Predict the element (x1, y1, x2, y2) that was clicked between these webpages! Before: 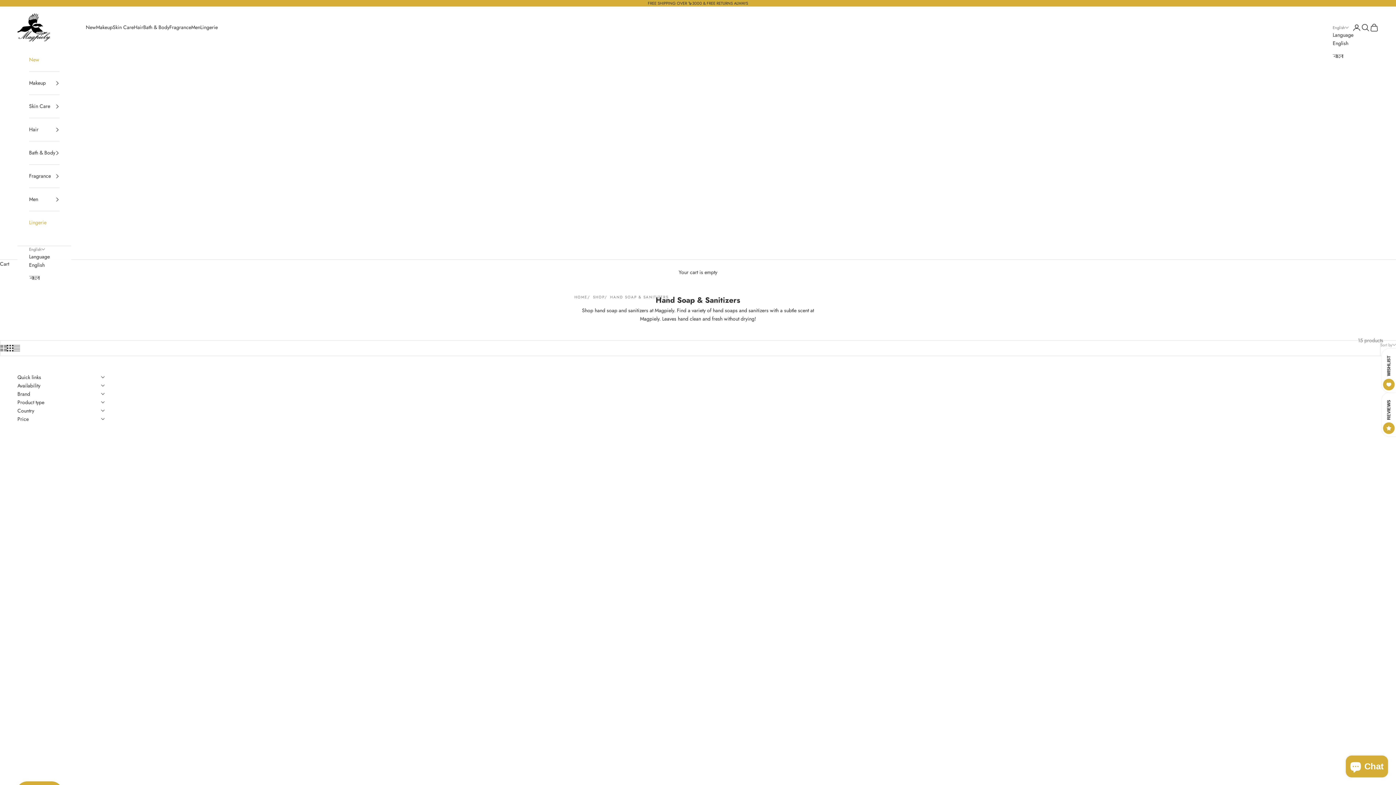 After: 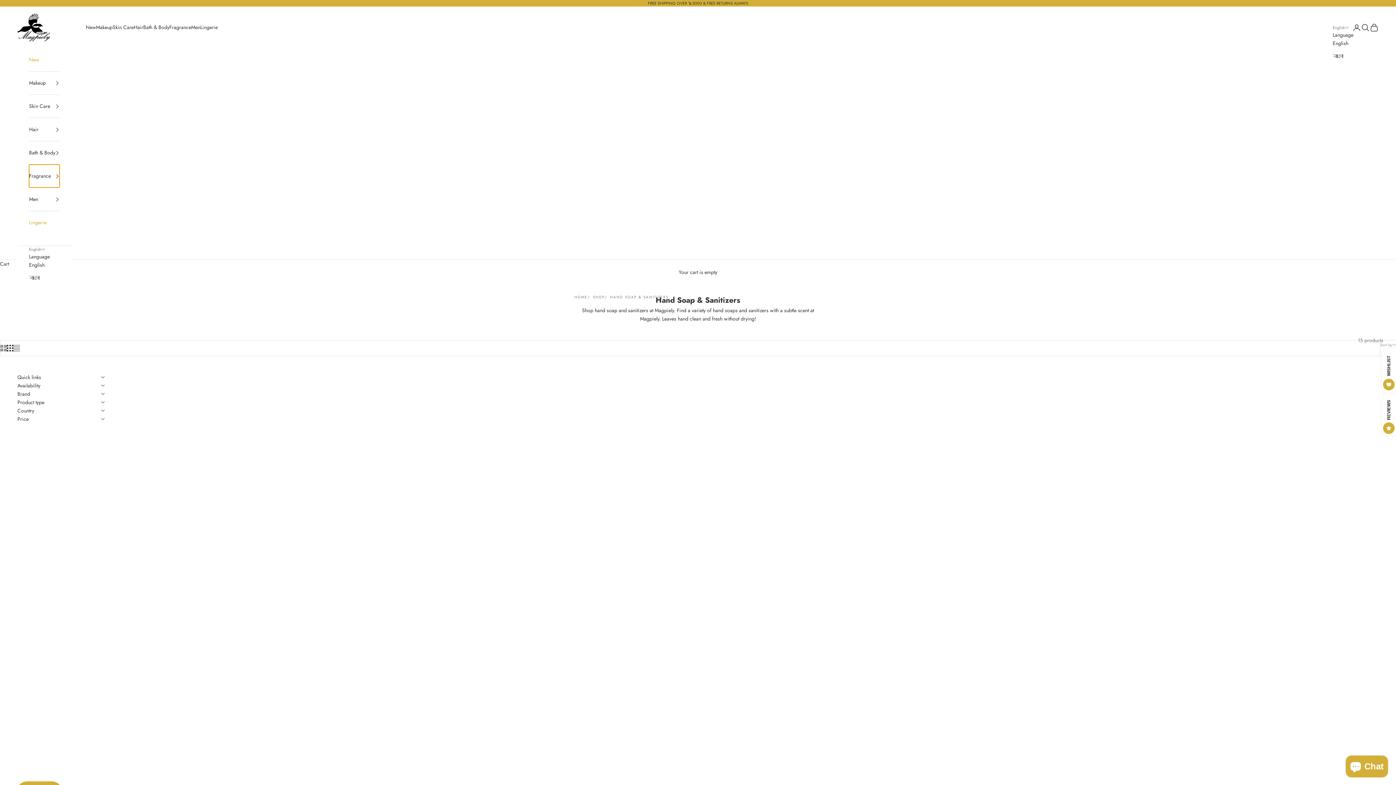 Action: bbox: (29, 164, 59, 187) label: Fragrance